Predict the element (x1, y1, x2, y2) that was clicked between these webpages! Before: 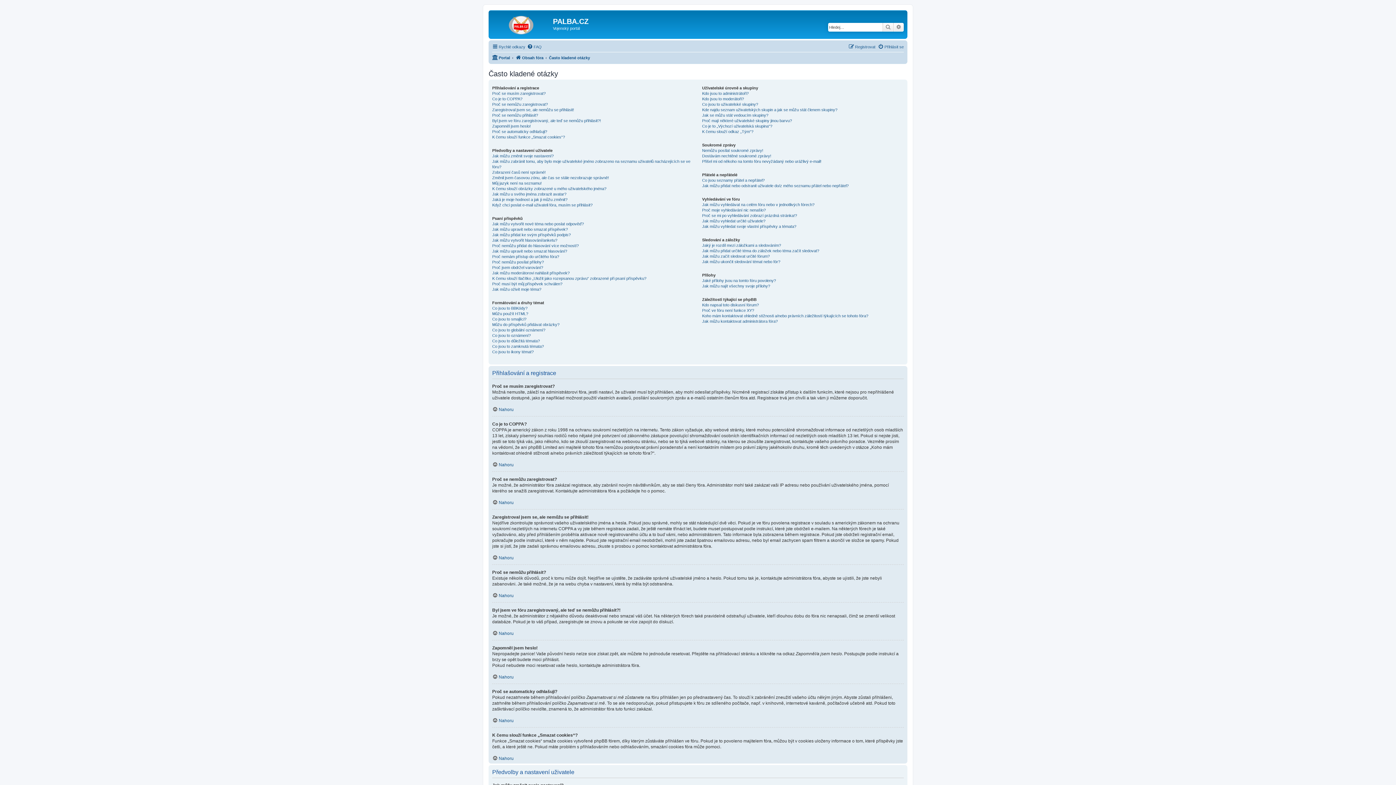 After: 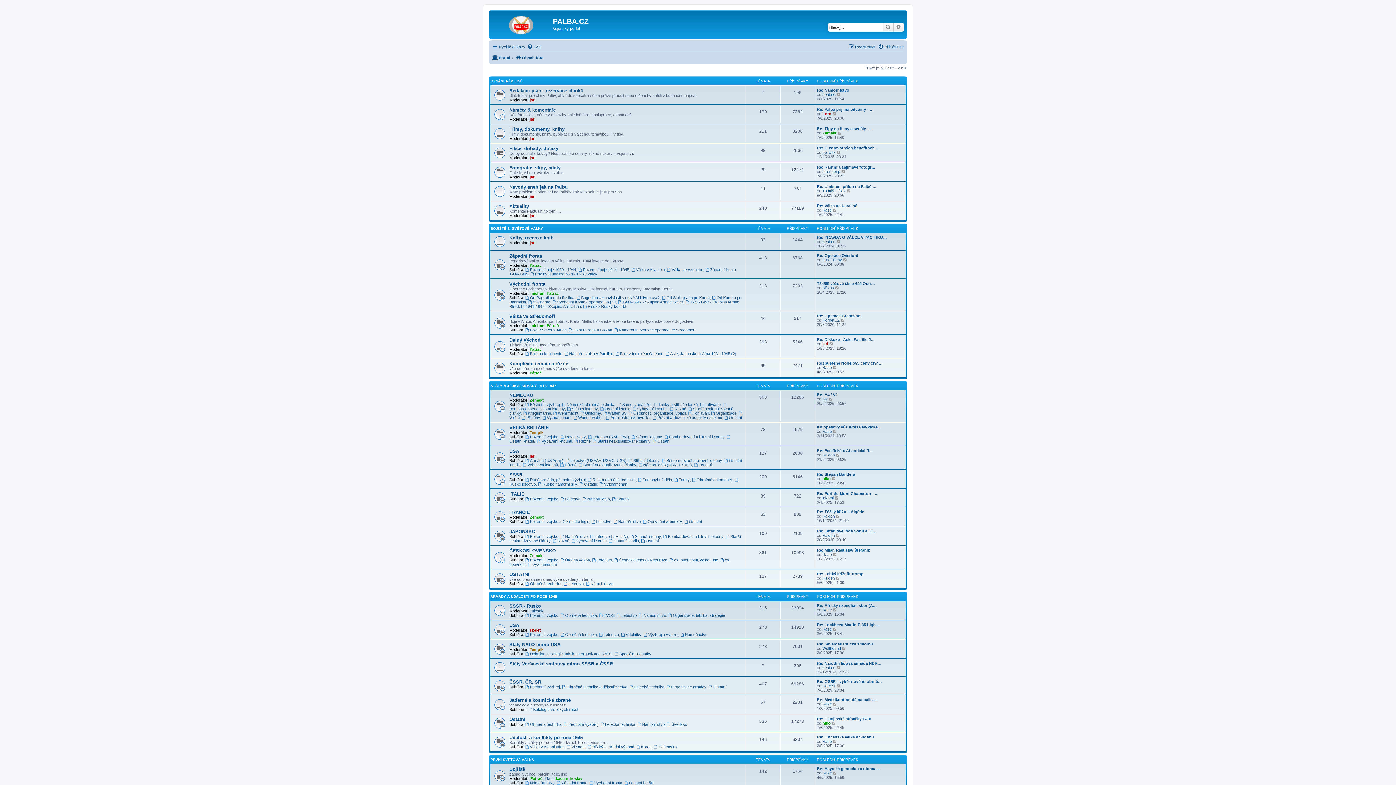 Action: label: Obsah fóra bbox: (515, 53, 543, 62)